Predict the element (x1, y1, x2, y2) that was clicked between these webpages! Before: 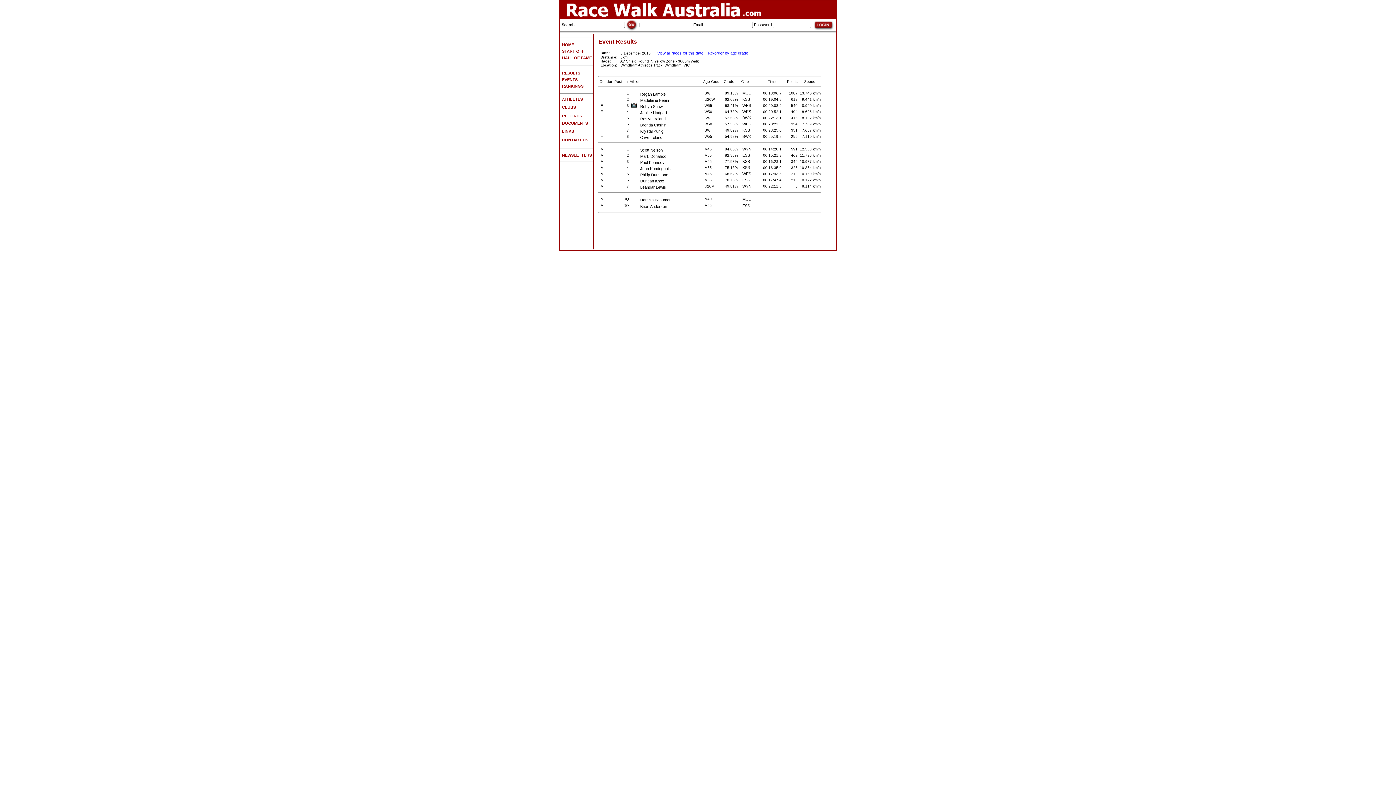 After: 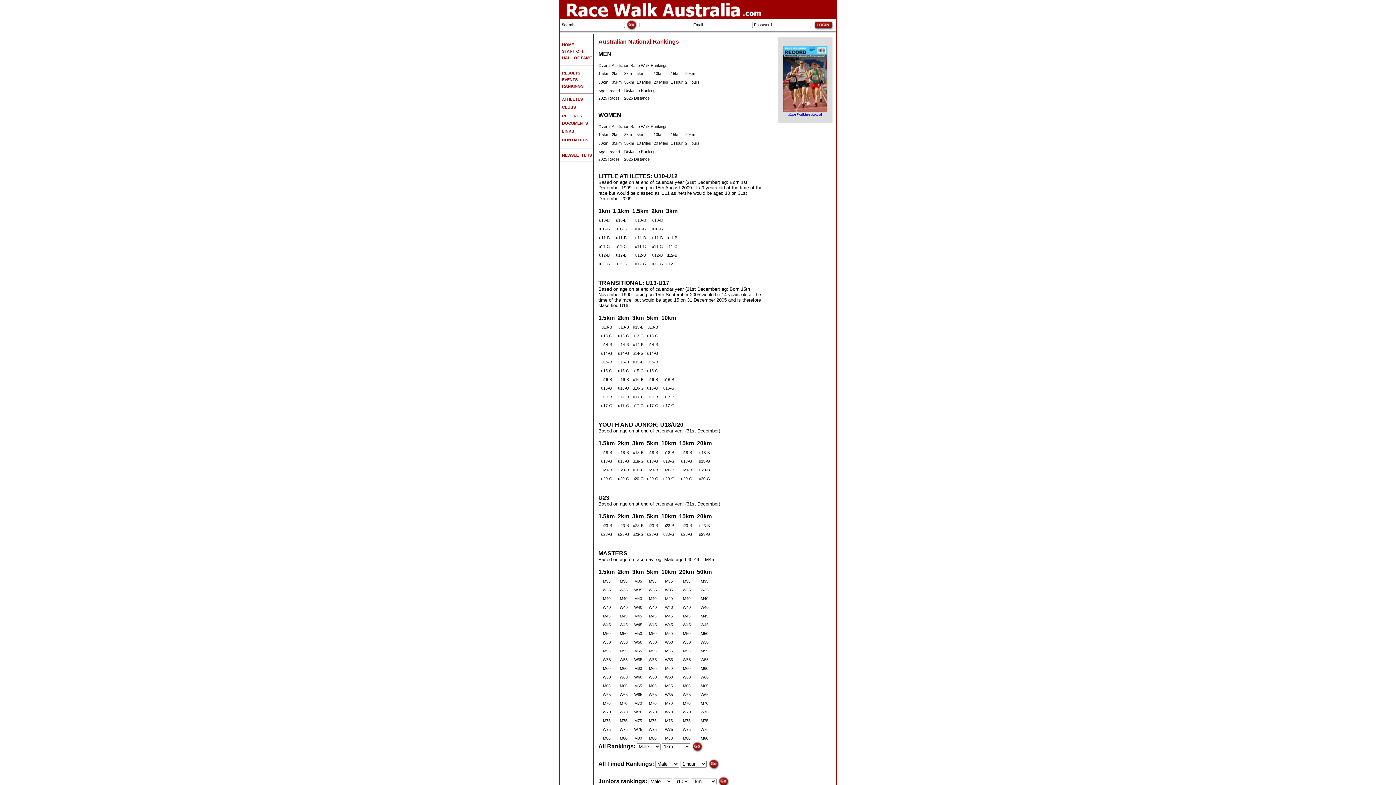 Action: label:   RANKINGS bbox: (560, 84, 583, 88)